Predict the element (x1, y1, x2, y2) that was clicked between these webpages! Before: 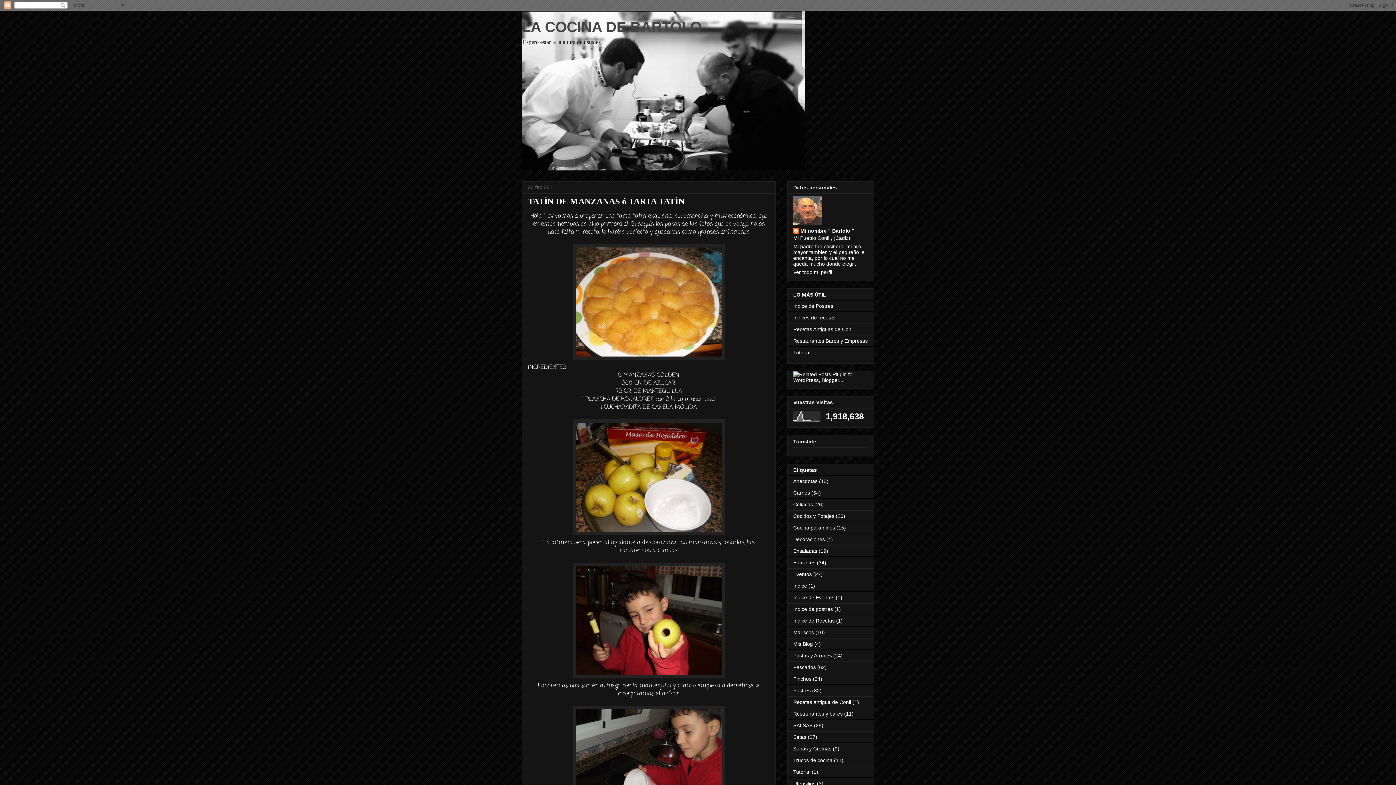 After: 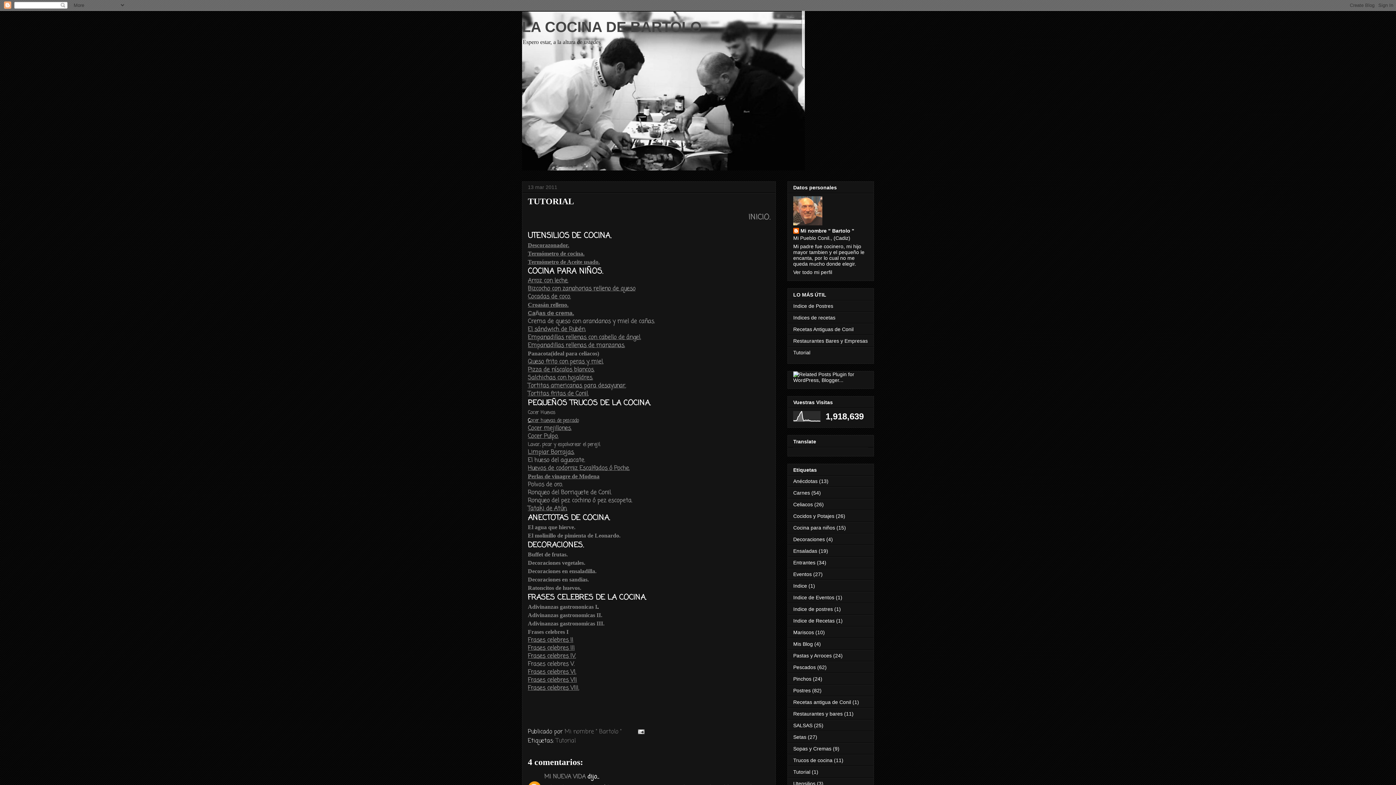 Action: bbox: (793, 349, 810, 355) label: Tutorial